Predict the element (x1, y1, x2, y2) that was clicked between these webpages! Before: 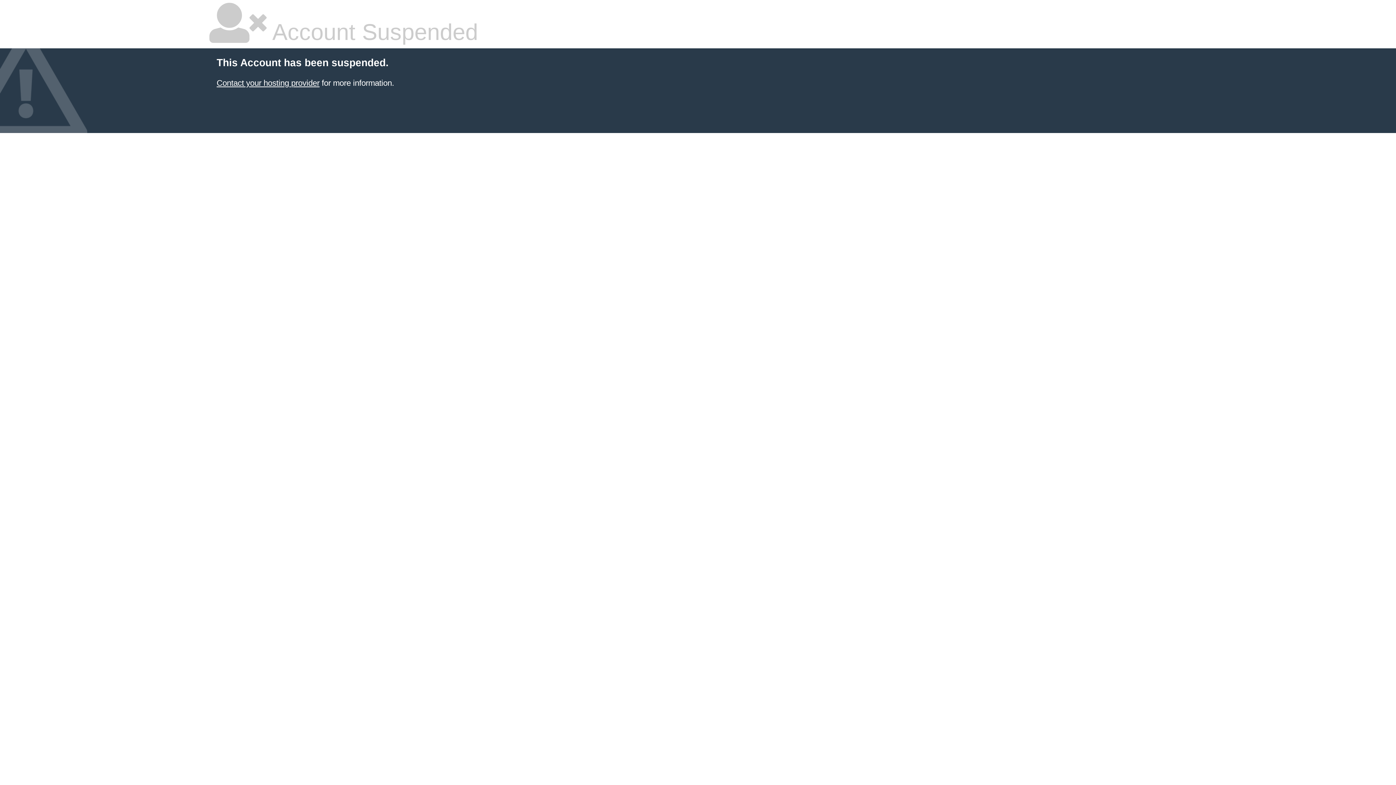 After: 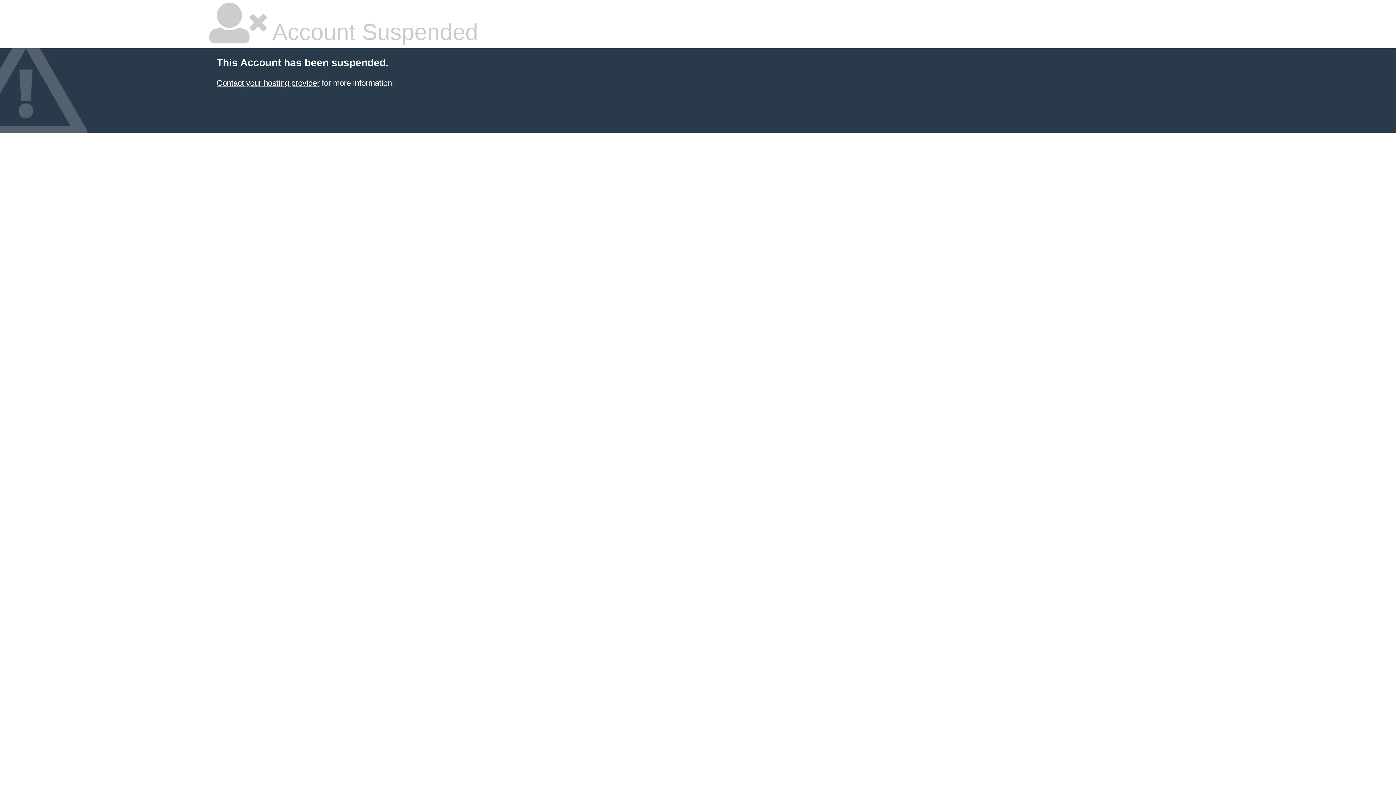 Action: label: Contact your hosting provider bbox: (216, 78, 319, 87)